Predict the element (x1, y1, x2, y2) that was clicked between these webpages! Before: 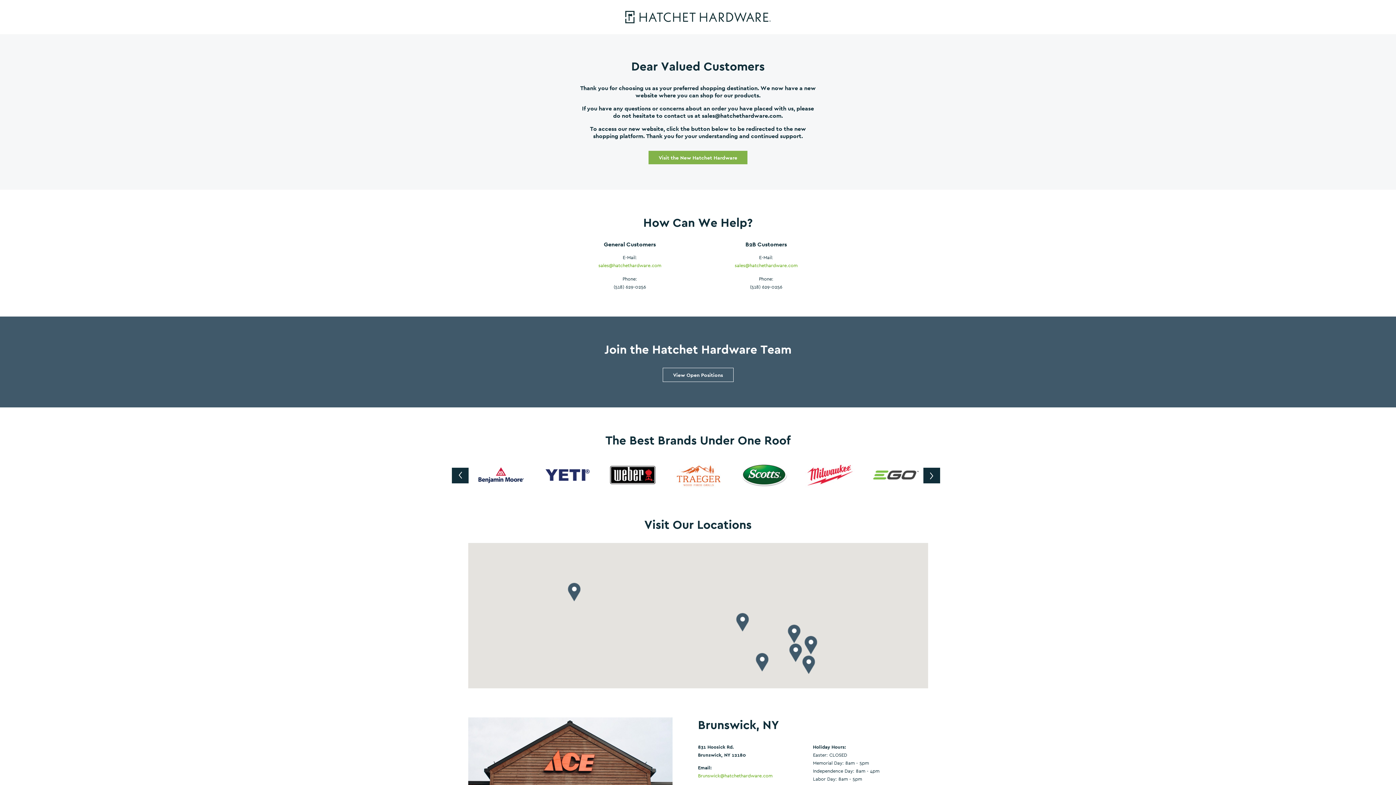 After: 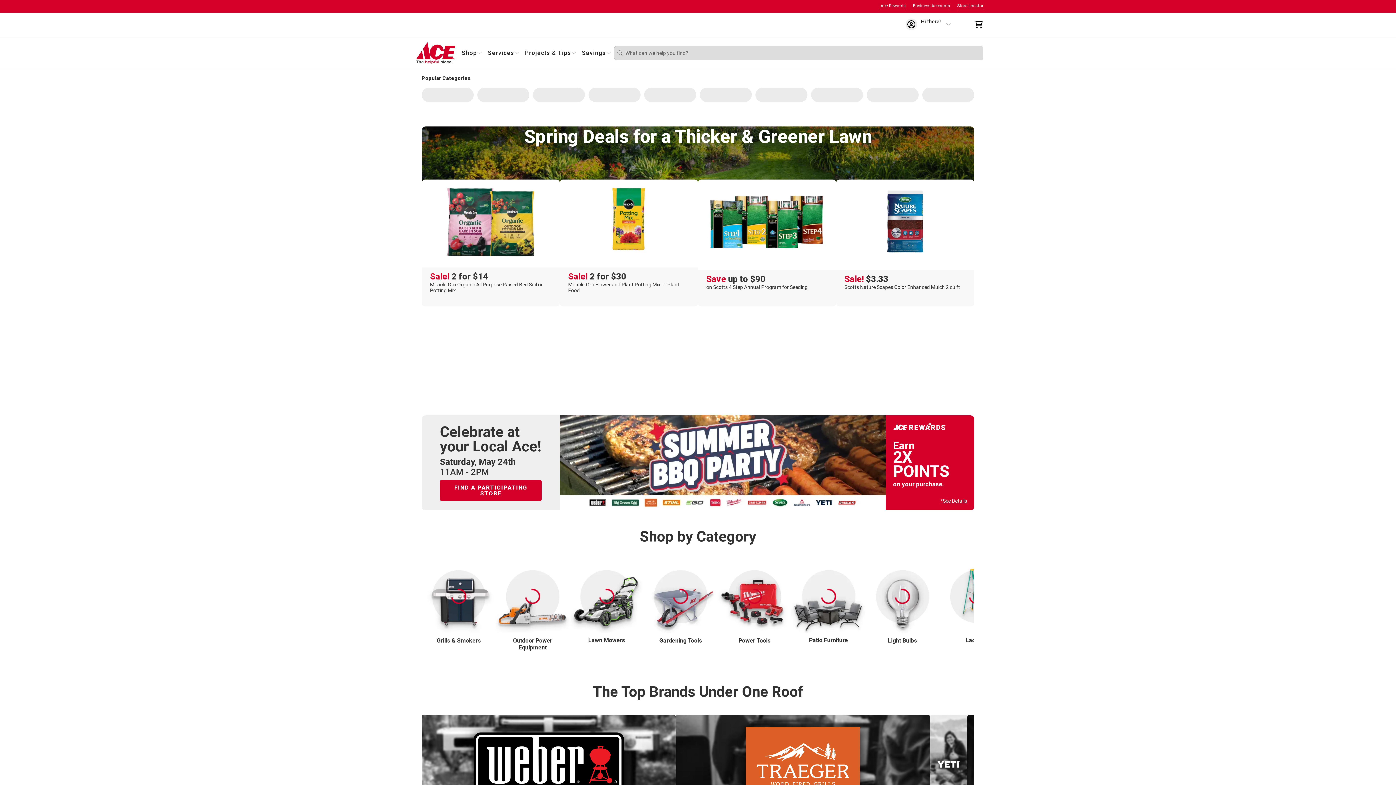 Action: bbox: (648, 150, 747, 164) label: Visit the New Hatchet Hardware